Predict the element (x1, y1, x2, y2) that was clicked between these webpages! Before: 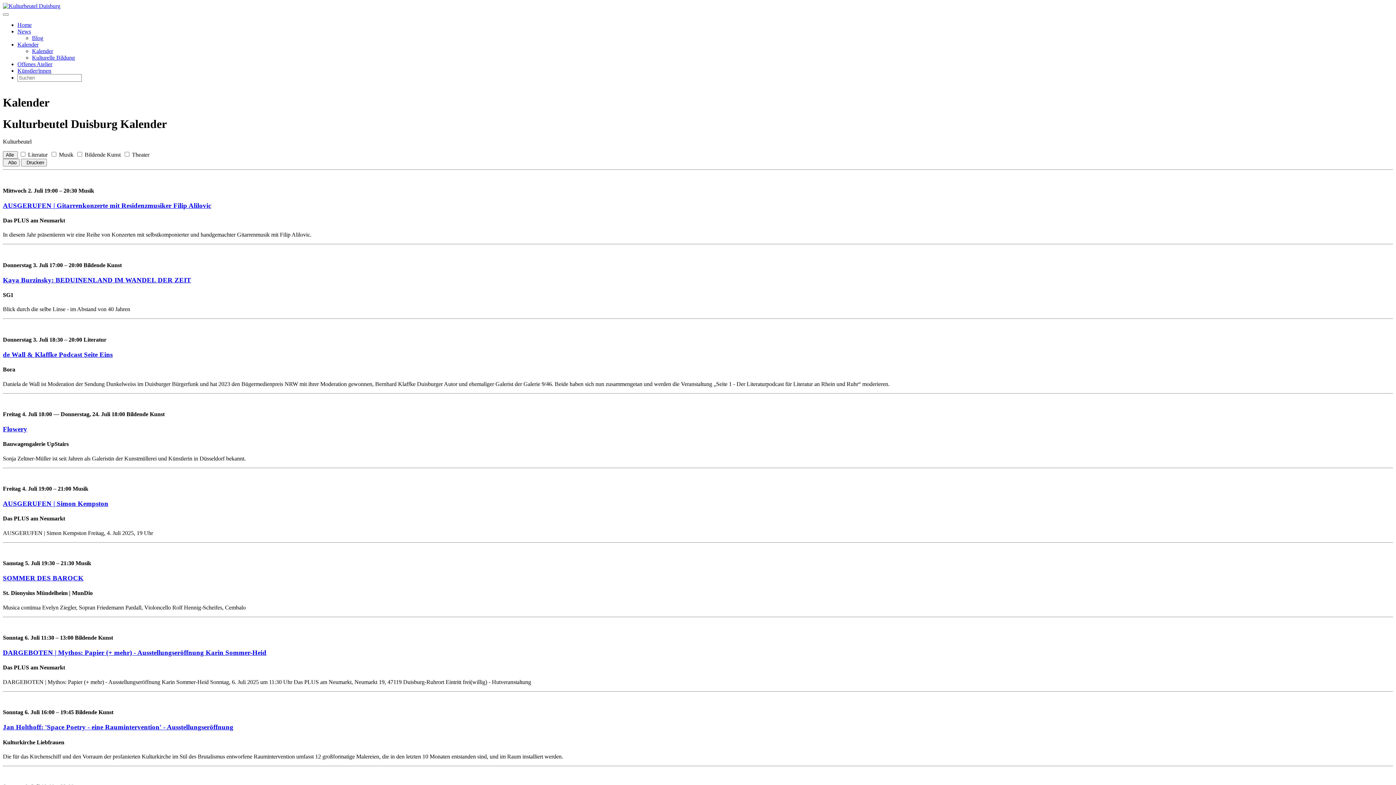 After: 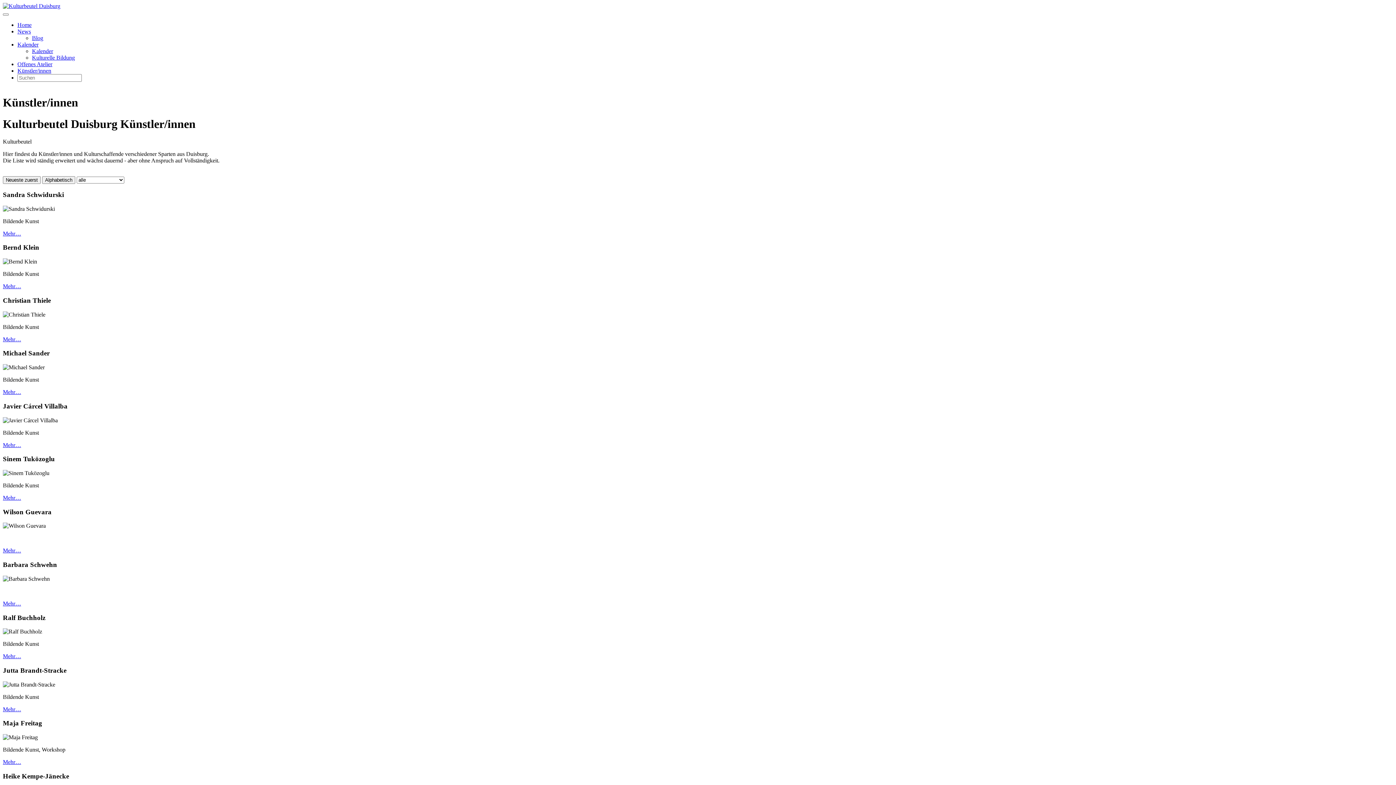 Action: label: Künstler/innen bbox: (17, 67, 51, 73)